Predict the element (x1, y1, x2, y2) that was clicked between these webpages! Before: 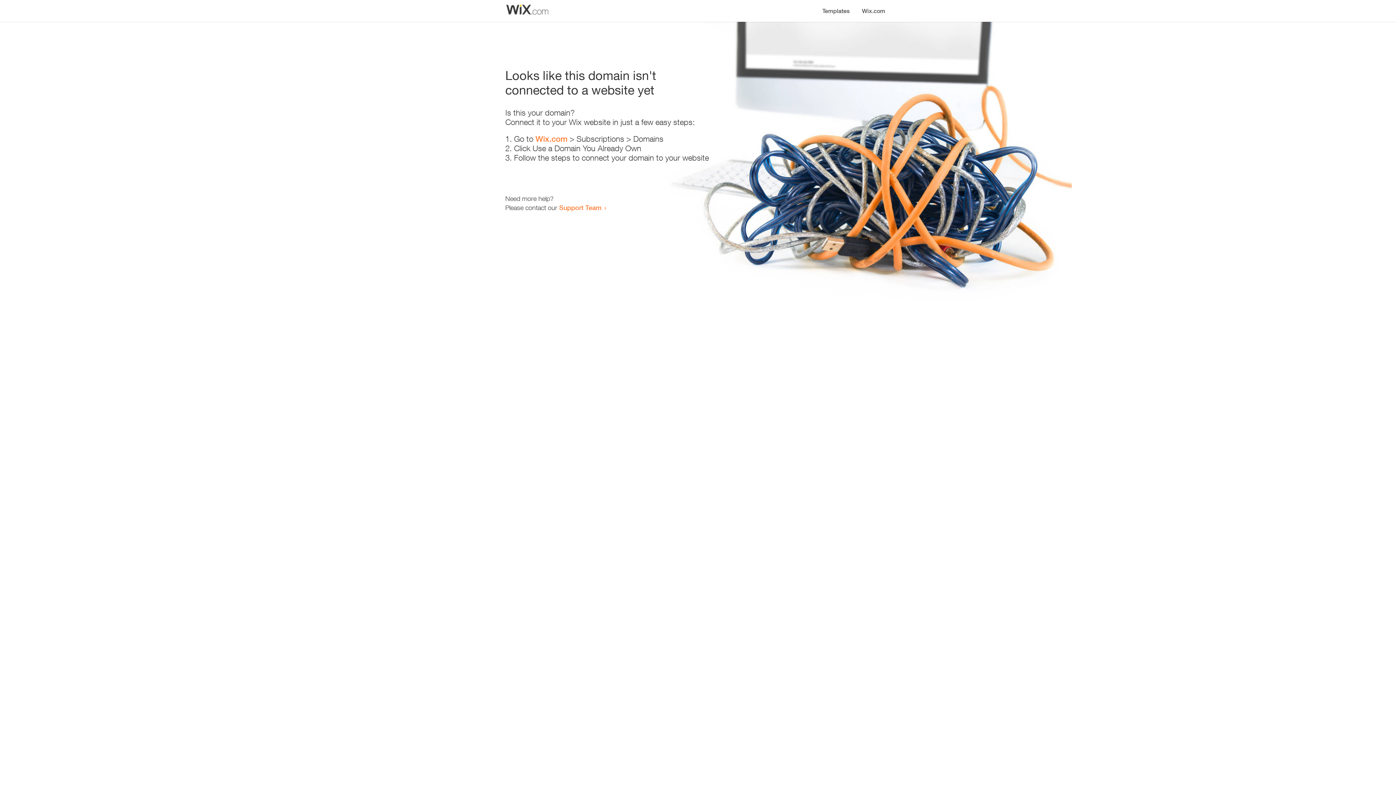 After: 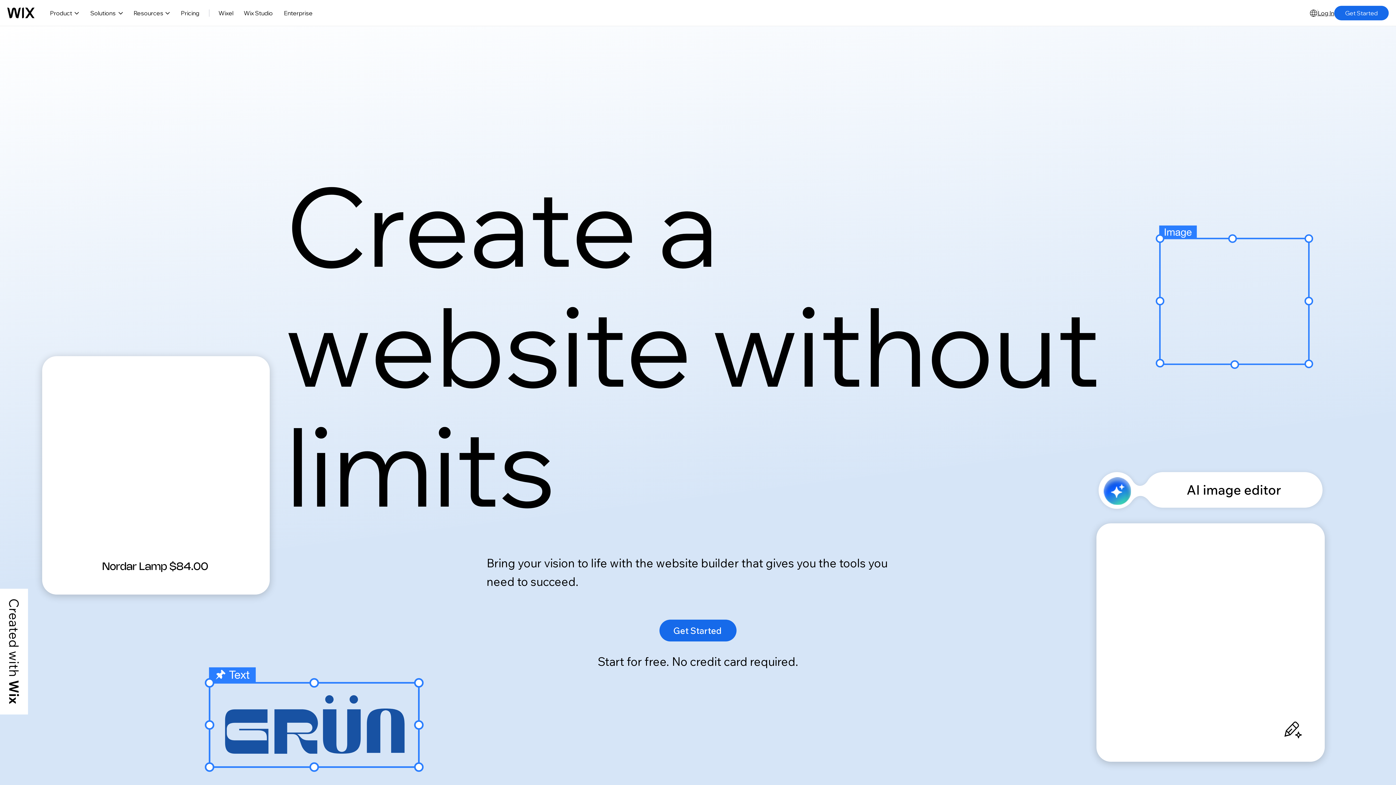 Action: label: Wix.com bbox: (535, 134, 567, 143)